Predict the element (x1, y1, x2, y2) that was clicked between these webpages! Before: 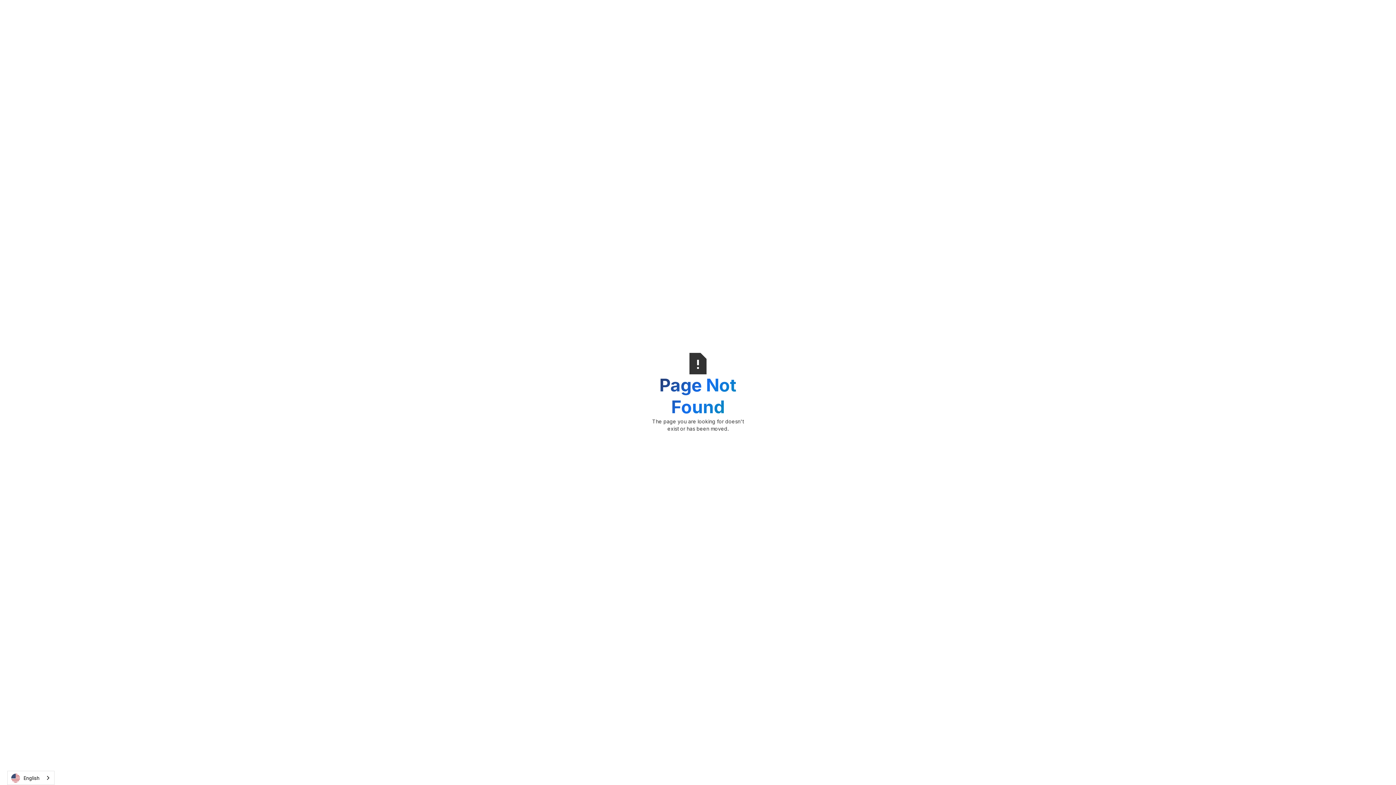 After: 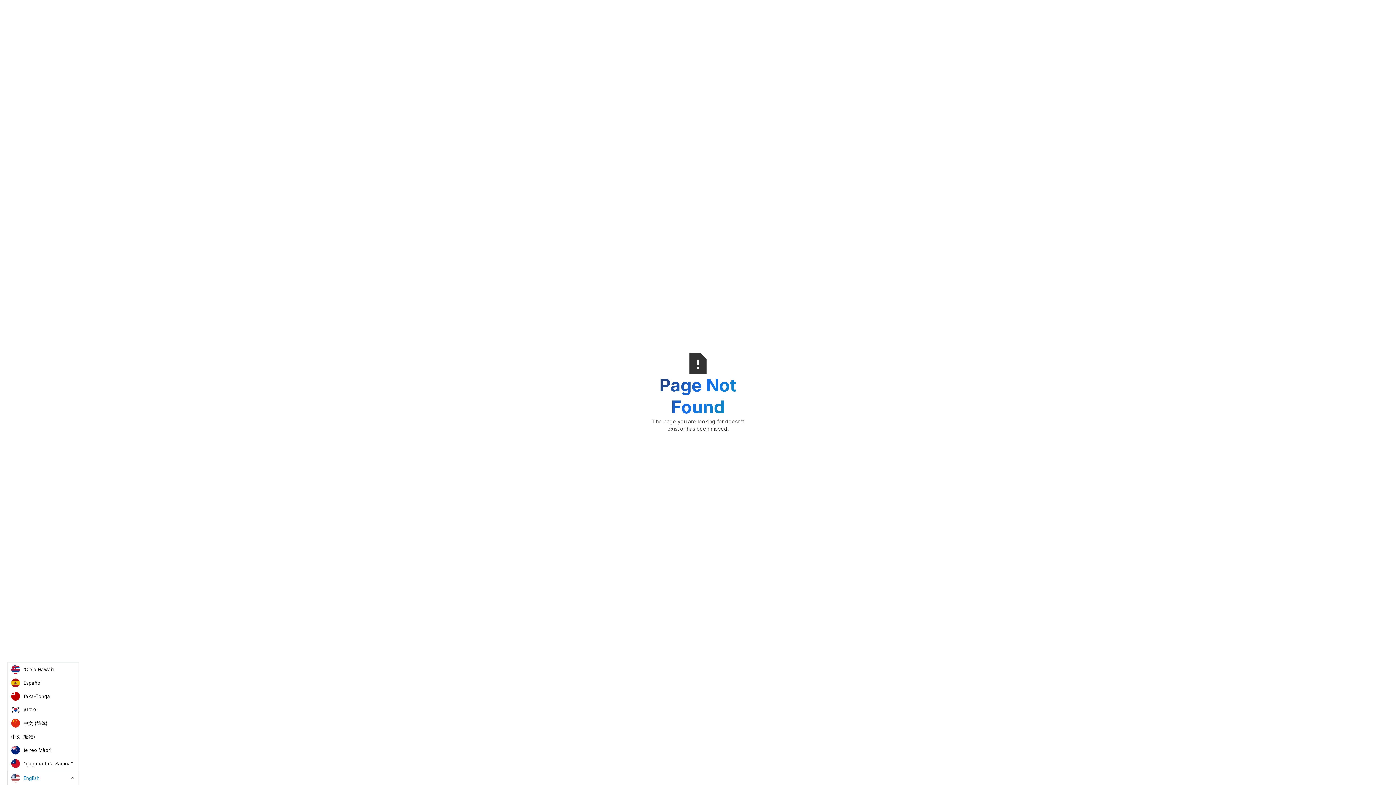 Action: bbox: (7, 771, 54, 785) label: English